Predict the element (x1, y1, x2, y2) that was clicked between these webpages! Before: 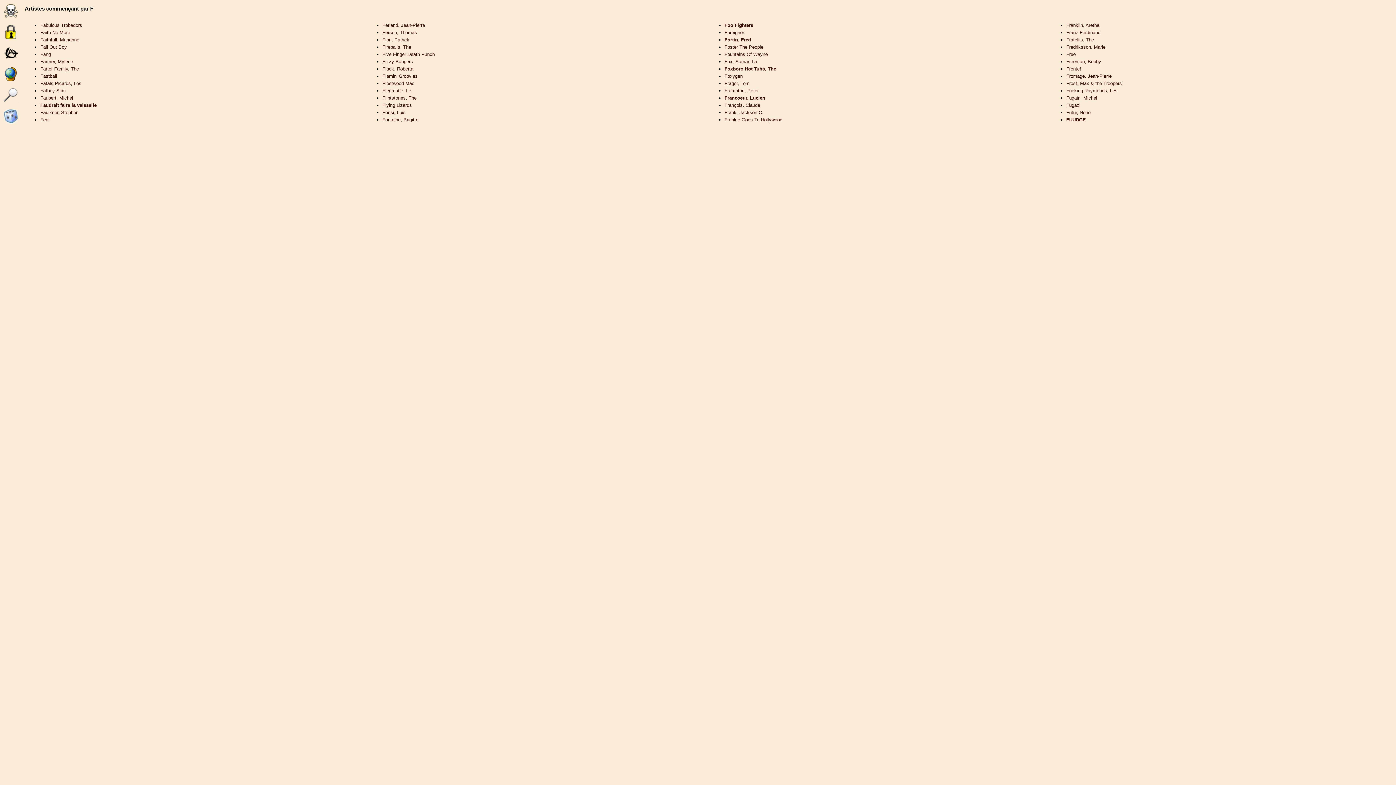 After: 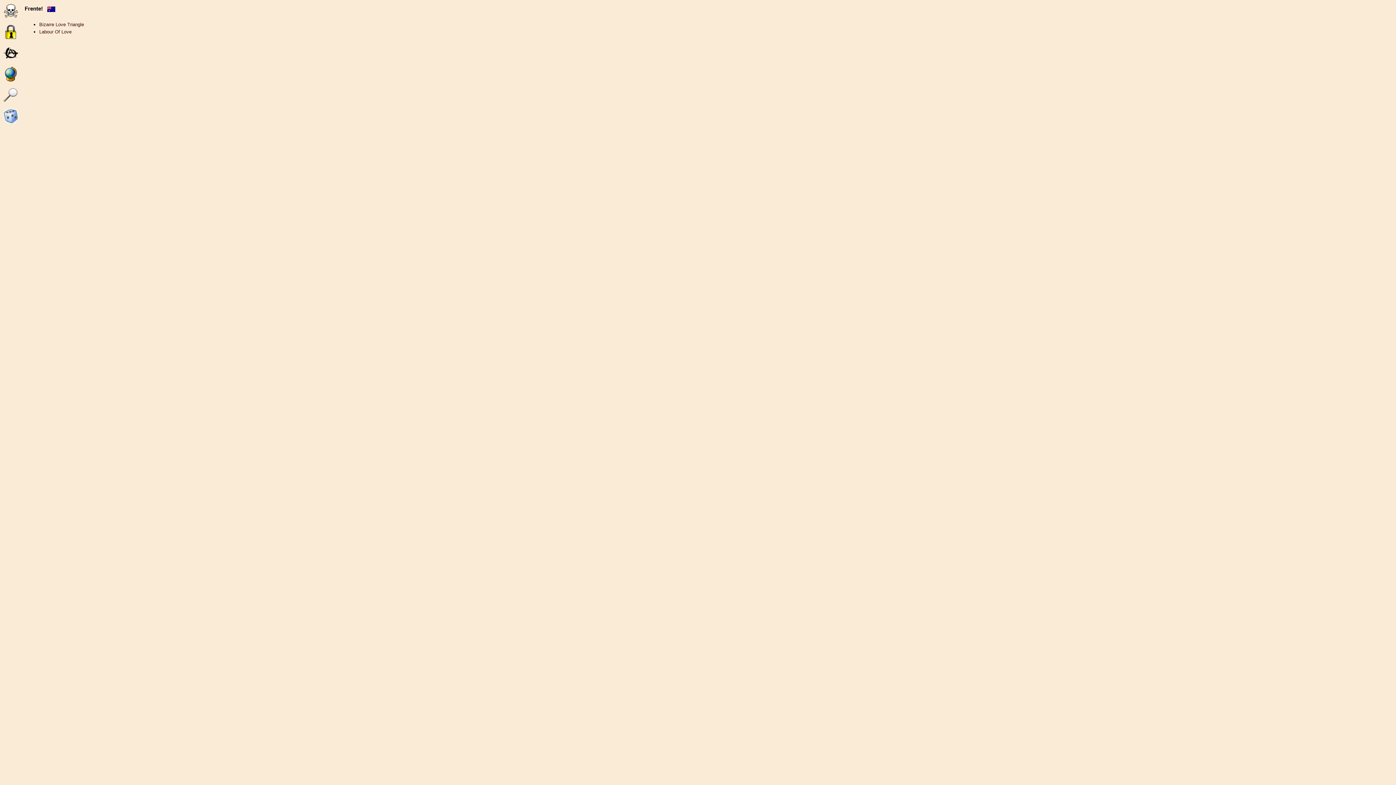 Action: bbox: (1066, 66, 1081, 71) label: Frente!